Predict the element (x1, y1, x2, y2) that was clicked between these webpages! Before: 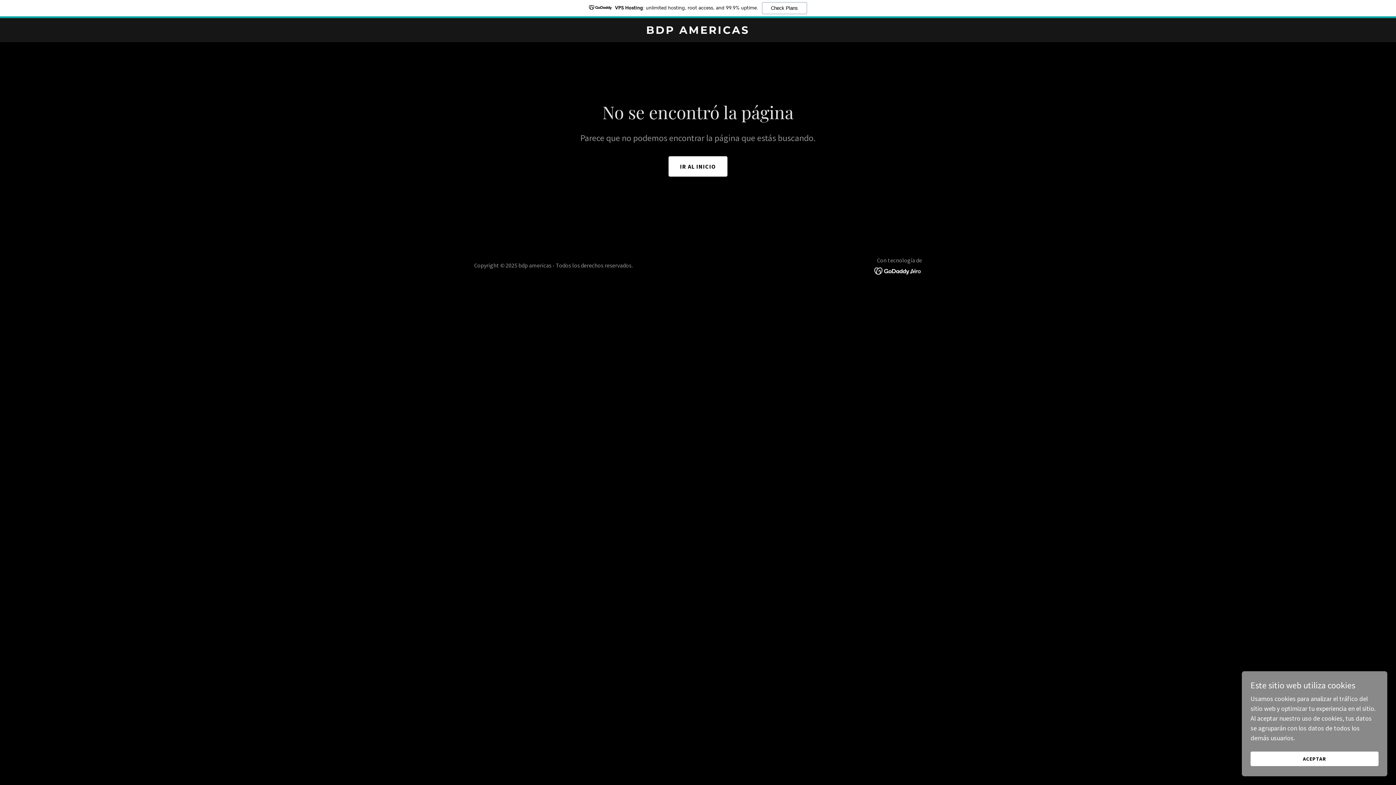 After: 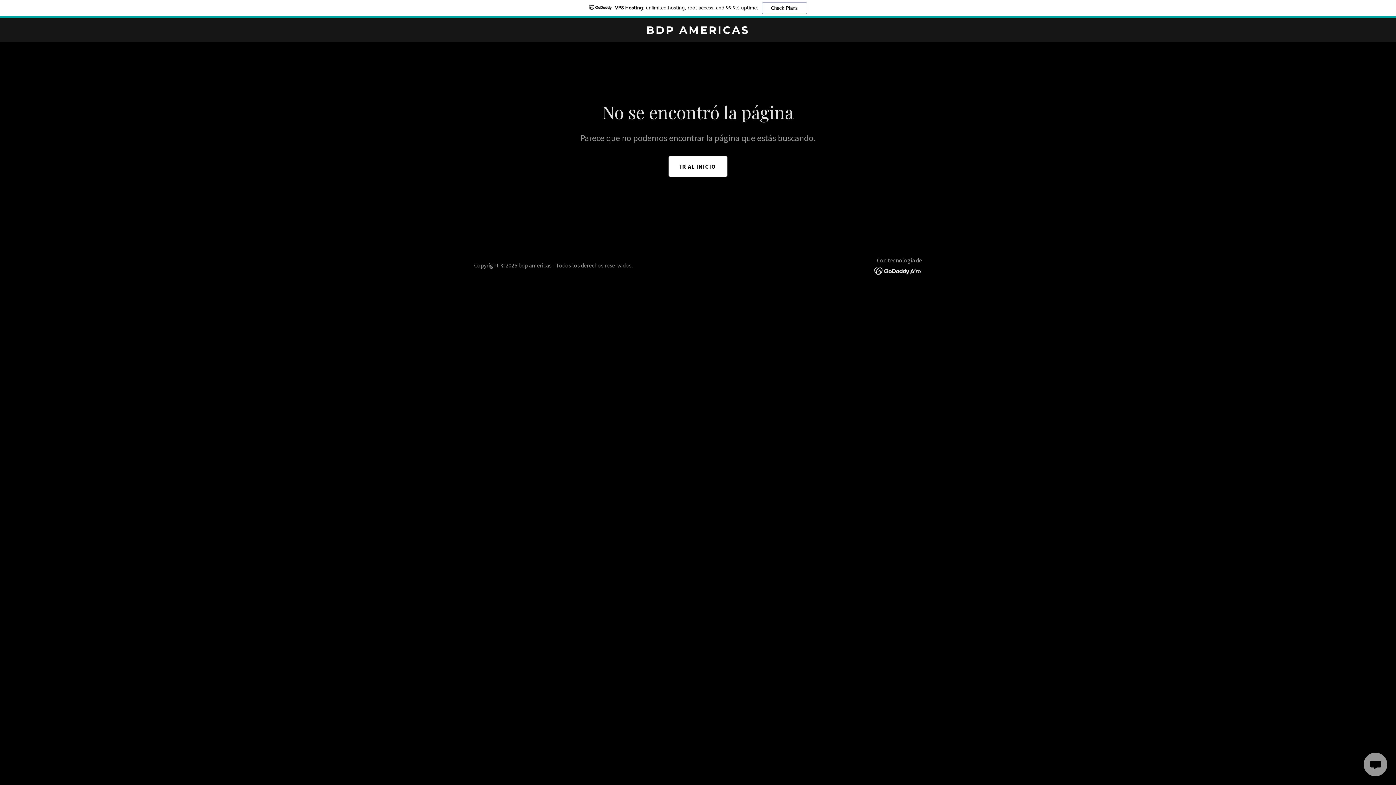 Action: bbox: (1250, 752, 1378, 766) label: ACEPTAR